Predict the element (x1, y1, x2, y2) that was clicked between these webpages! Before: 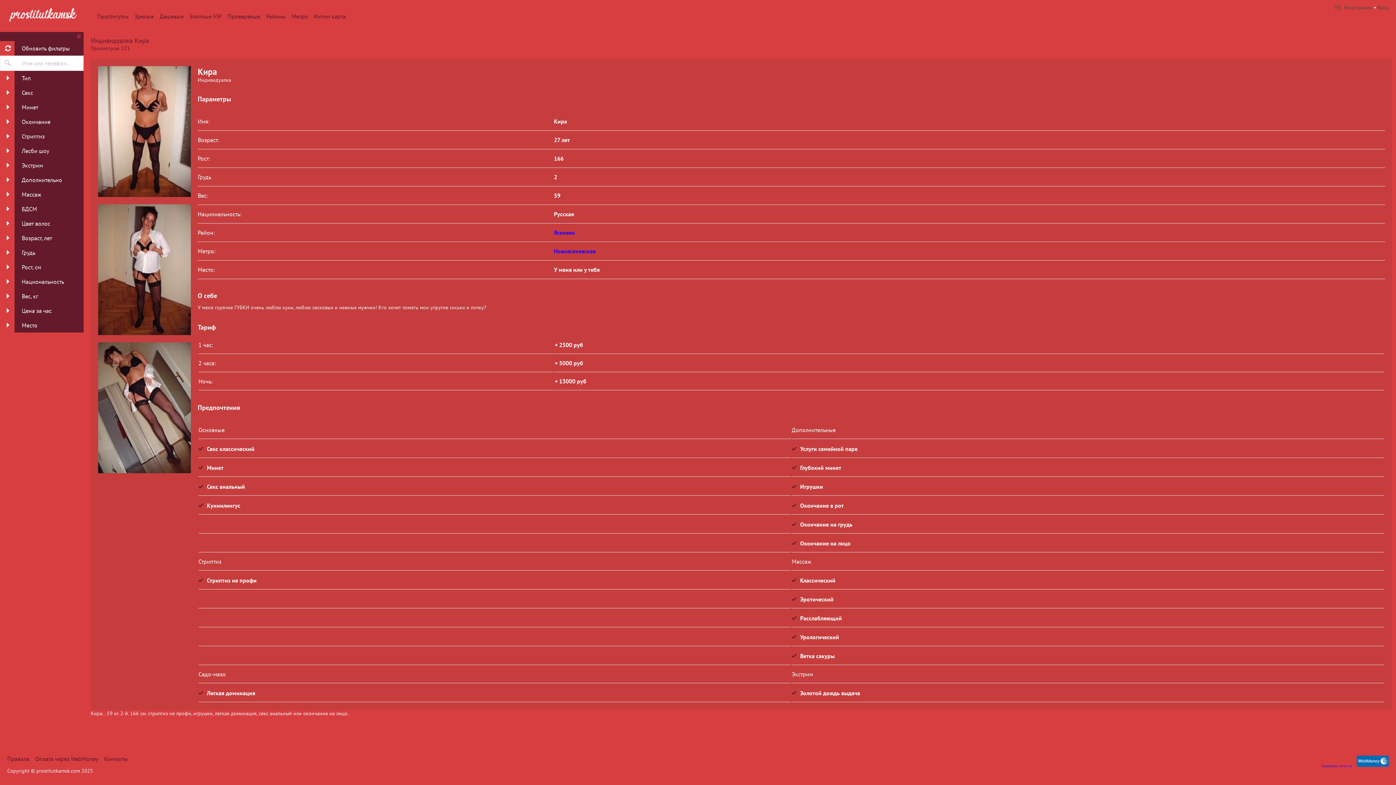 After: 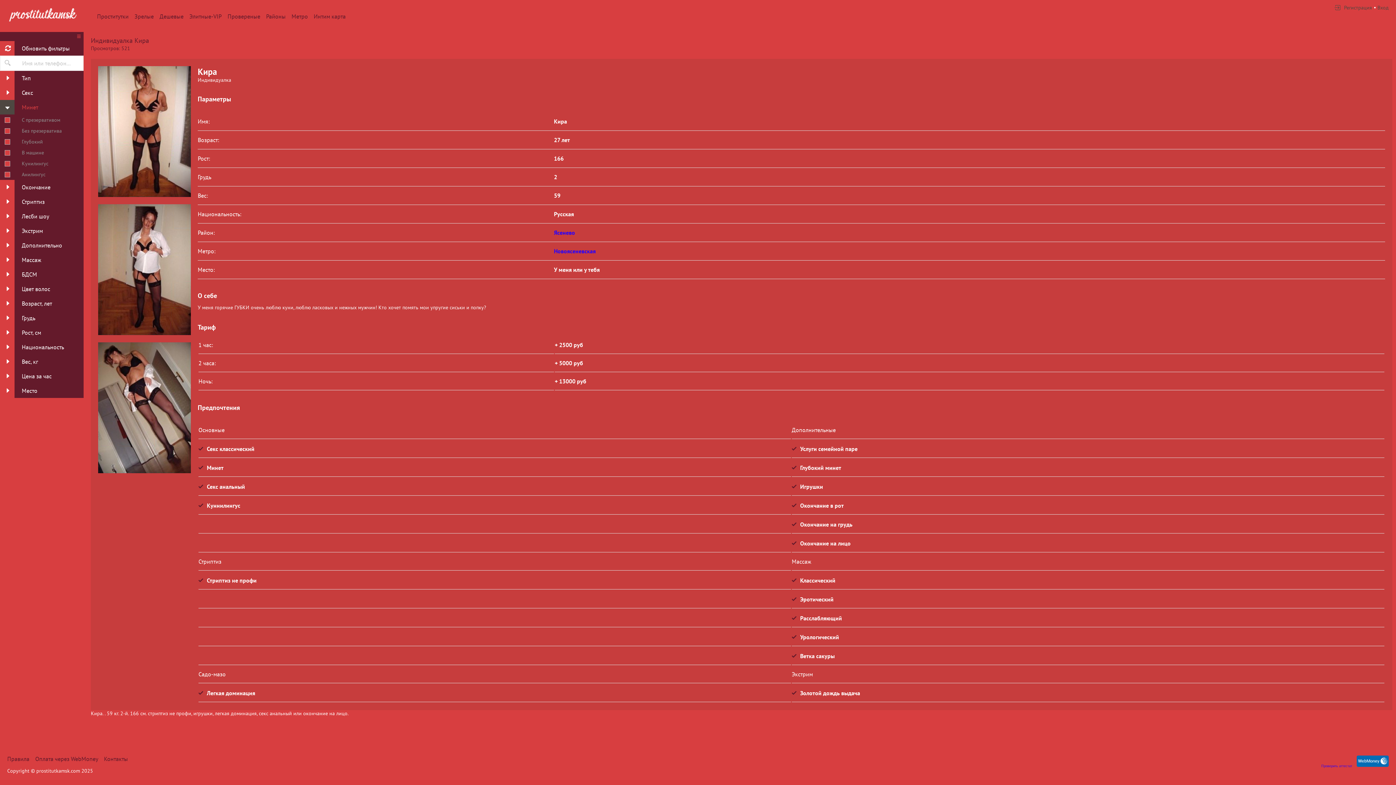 Action: bbox: (0, 100, 83, 114) label:  
Минет